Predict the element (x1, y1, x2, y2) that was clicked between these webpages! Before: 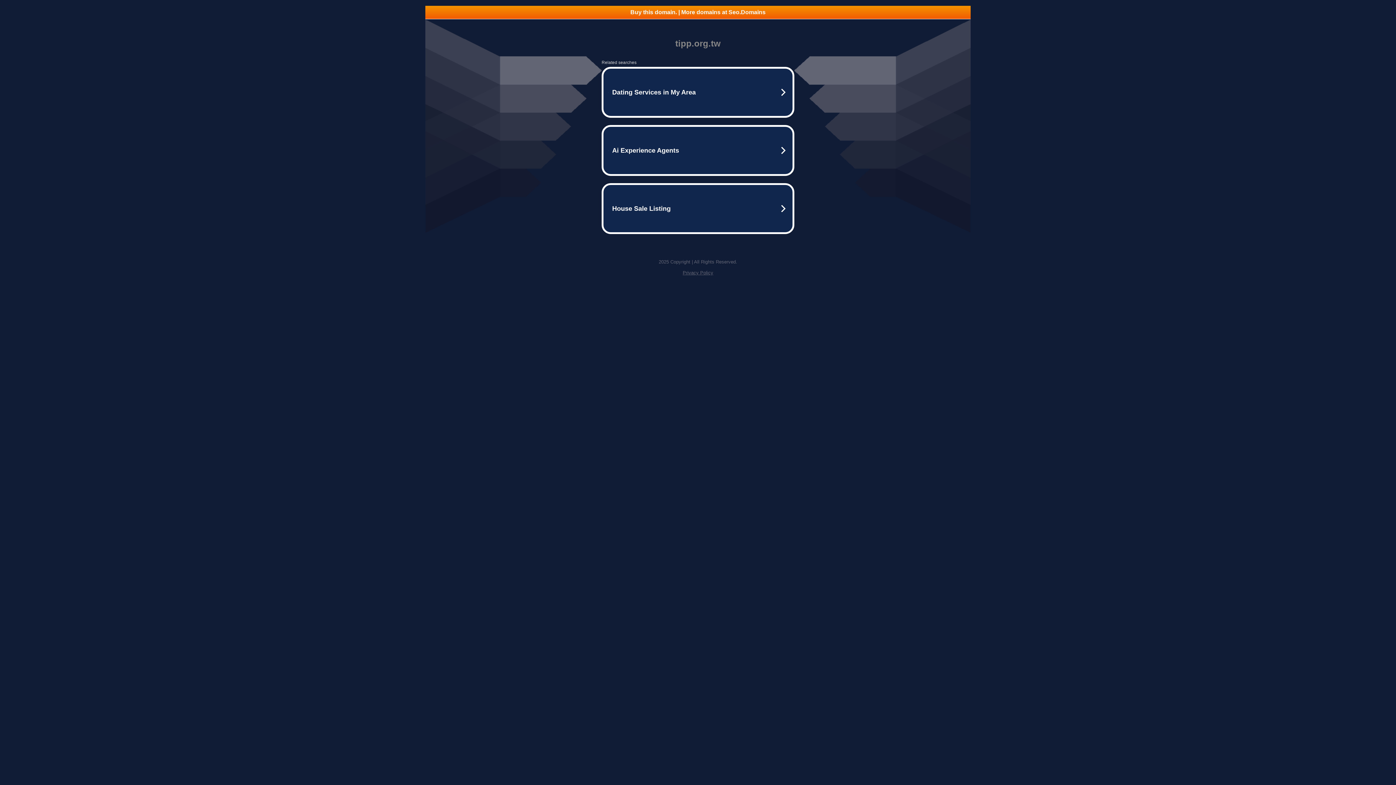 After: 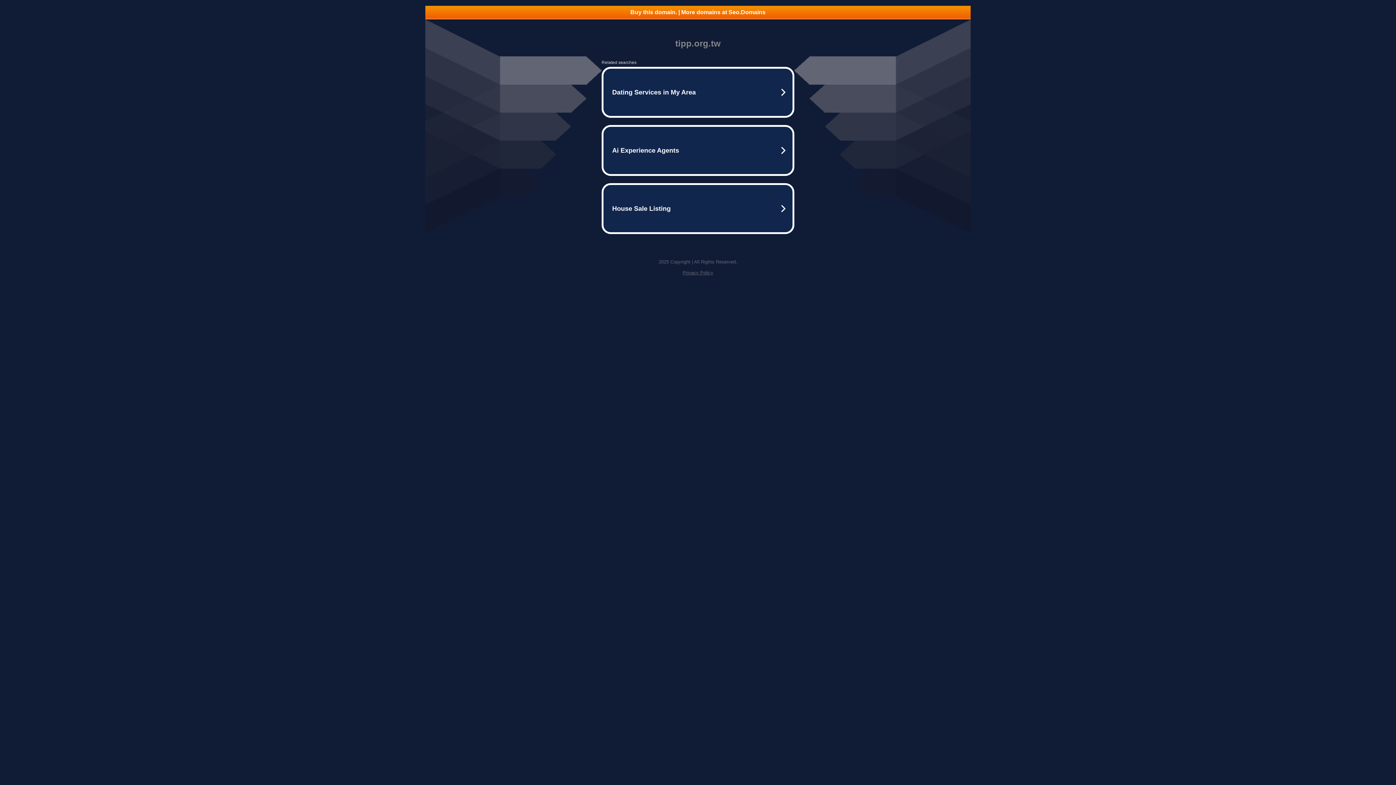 Action: bbox: (682, 270, 713, 275) label: Privacy Policy